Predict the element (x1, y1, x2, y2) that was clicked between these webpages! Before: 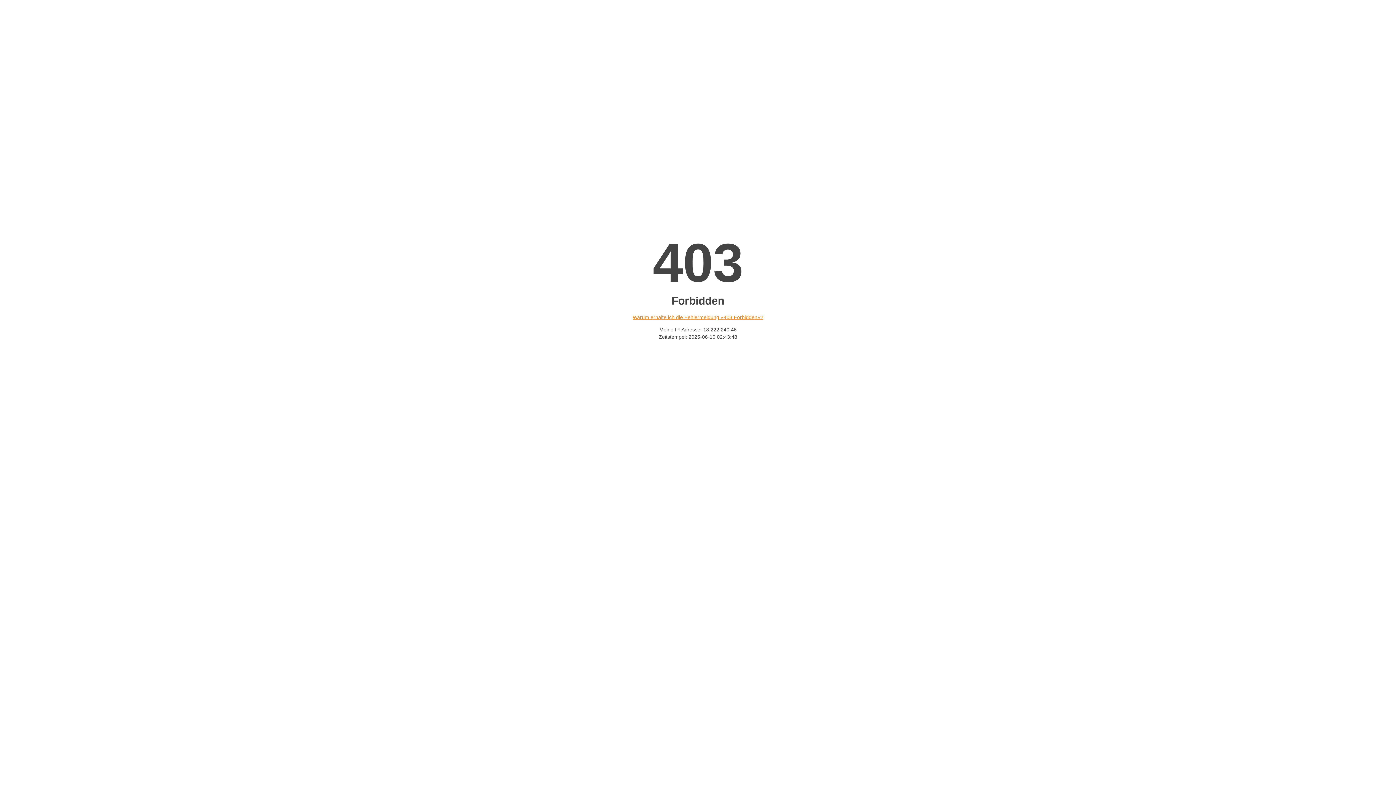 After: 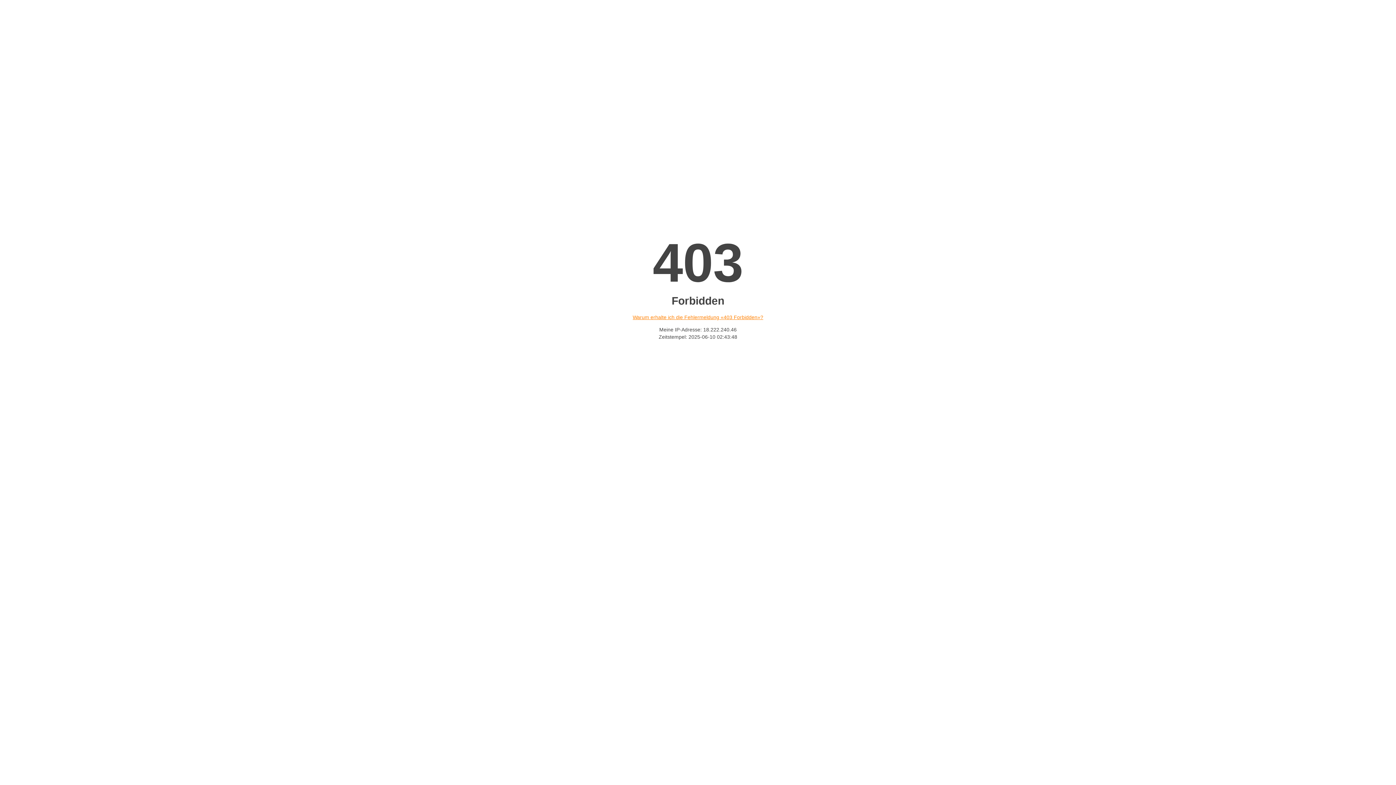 Action: label: Warum erhalte ich die Fehlermeldung «403 Forbidden»? bbox: (632, 314, 763, 320)